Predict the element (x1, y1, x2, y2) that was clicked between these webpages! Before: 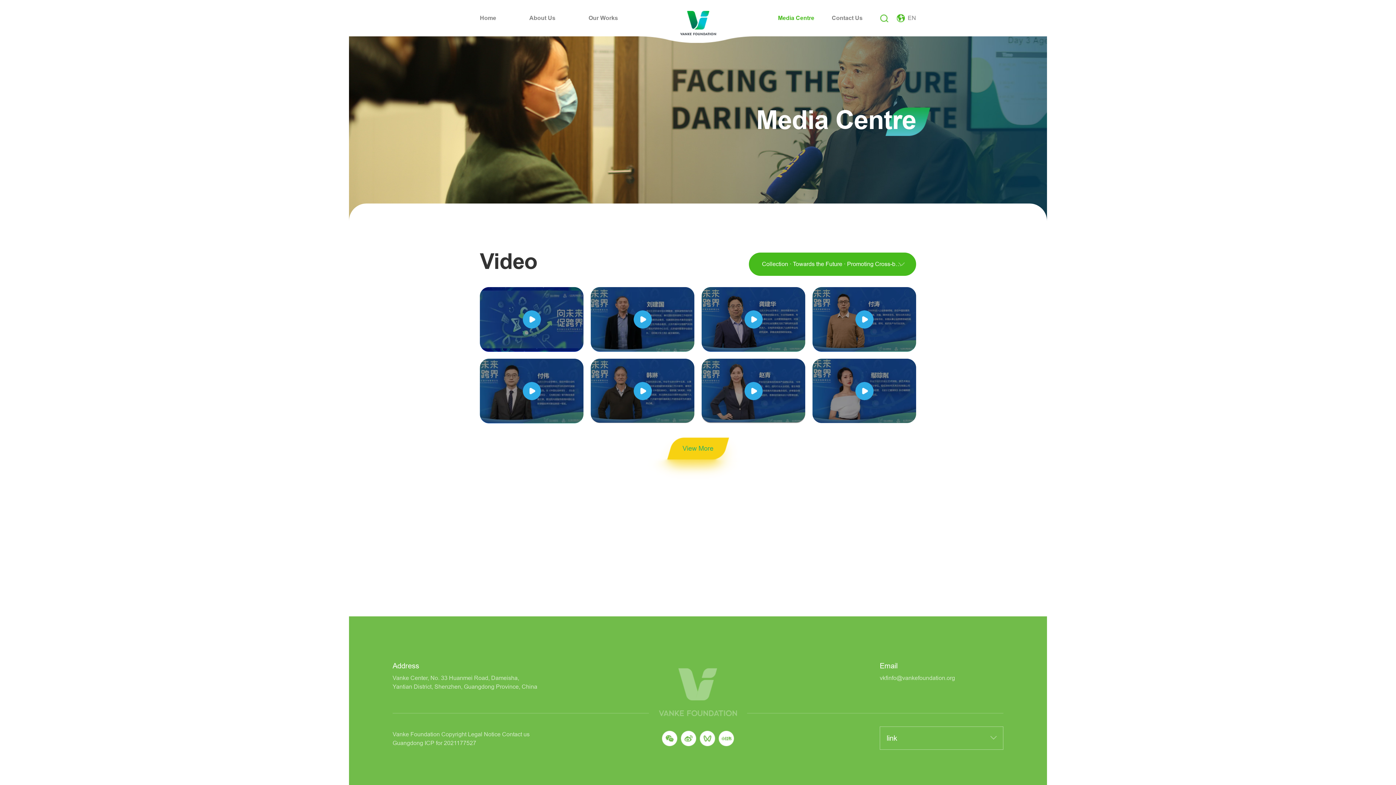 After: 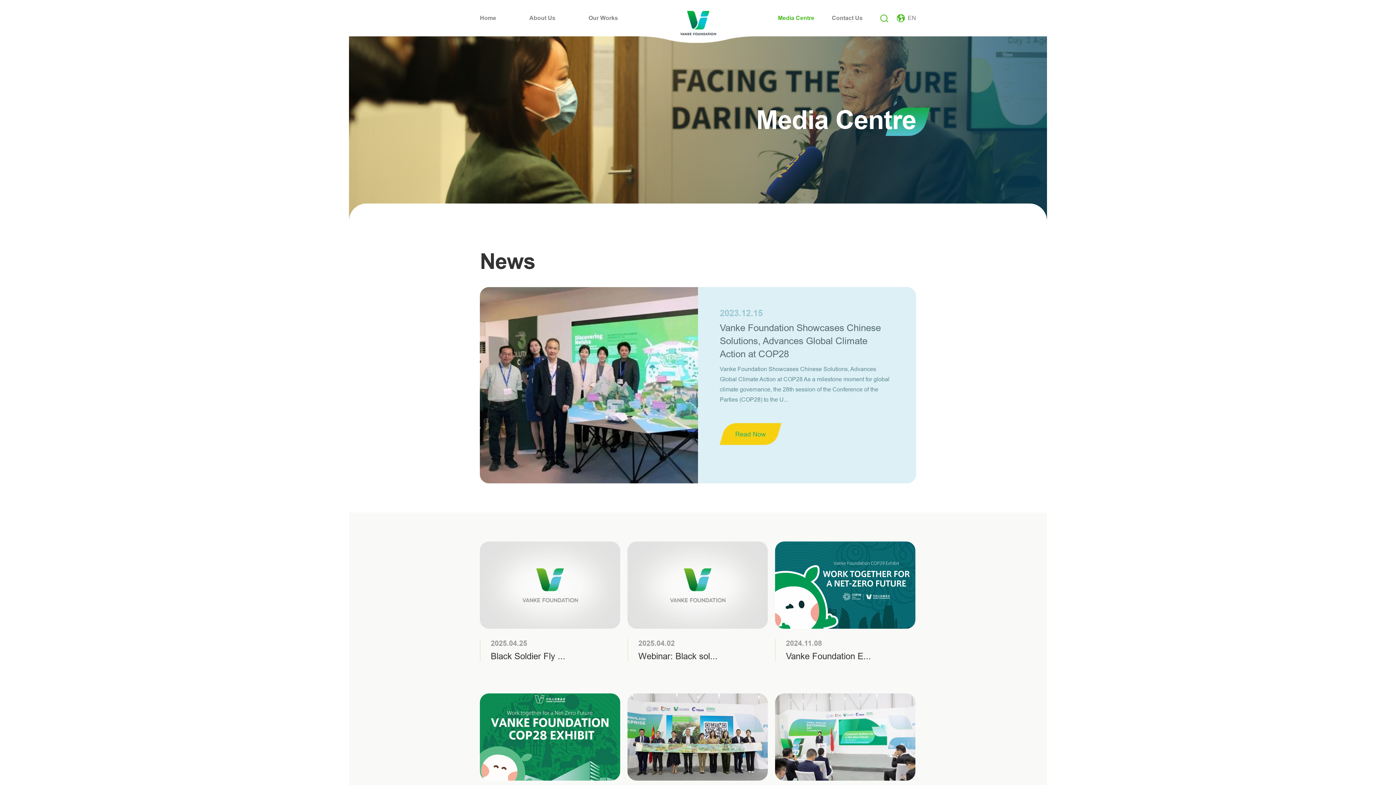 Action: label: Media Centre bbox: (778, 0, 814, 36)